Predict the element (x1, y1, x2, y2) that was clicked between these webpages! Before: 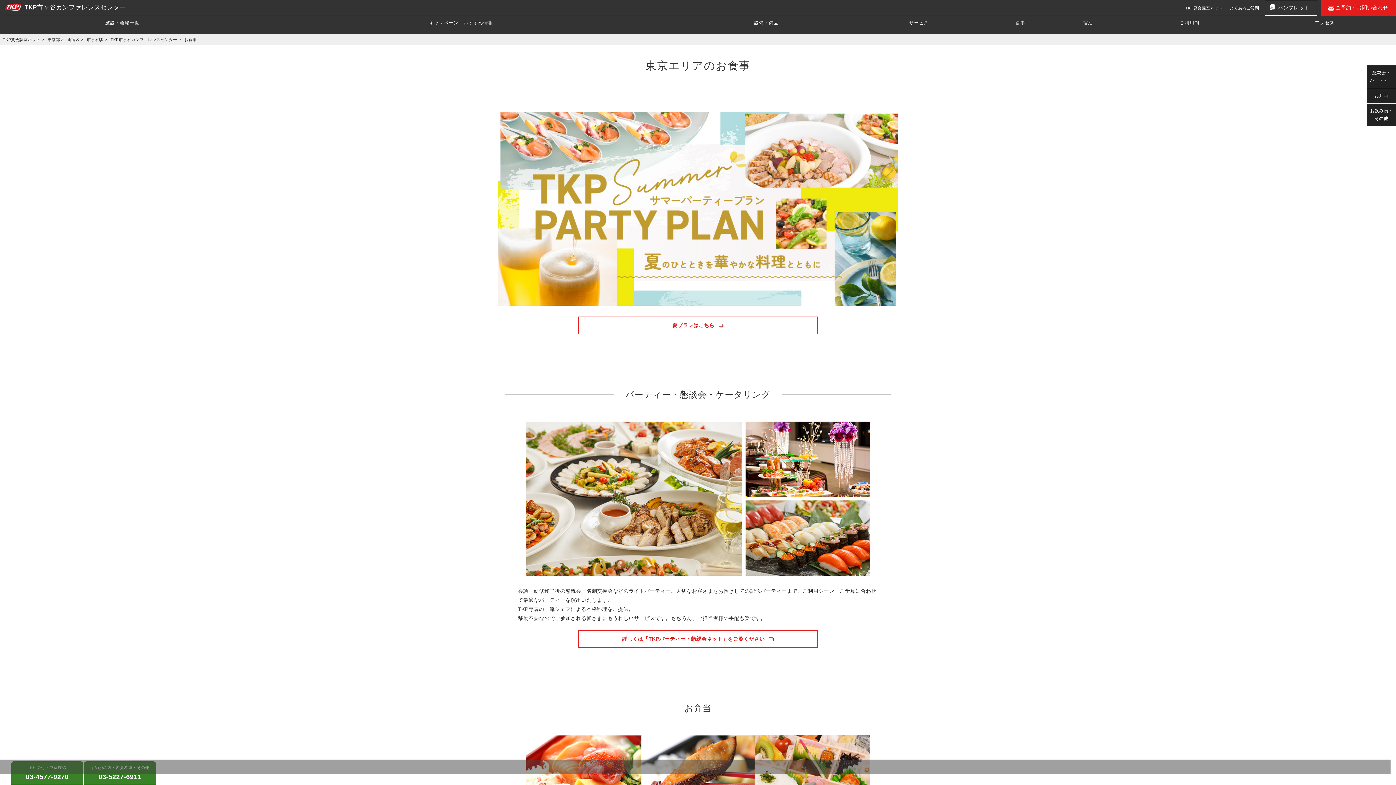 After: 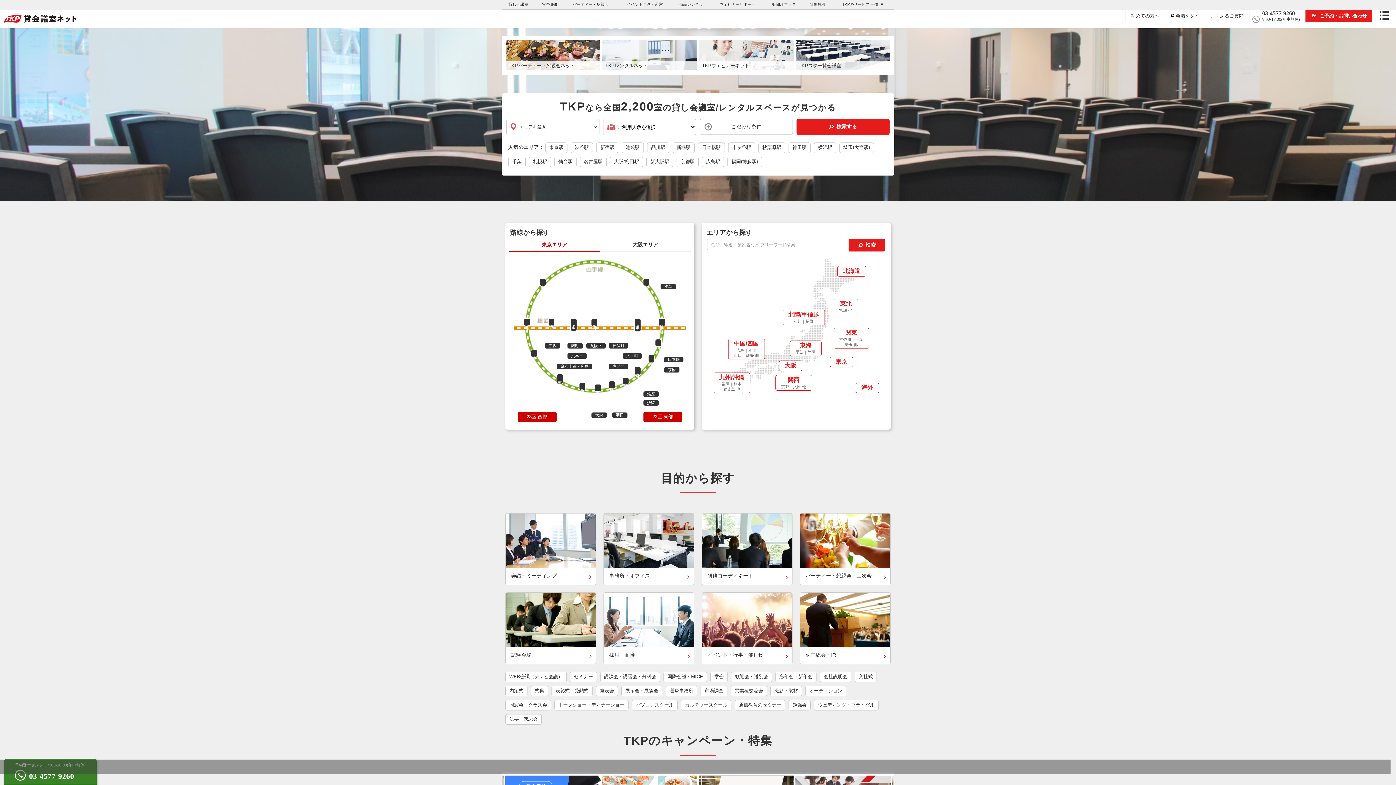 Action: label: TKP貸会議室ネット bbox: (1183, 5, 1224, 10)